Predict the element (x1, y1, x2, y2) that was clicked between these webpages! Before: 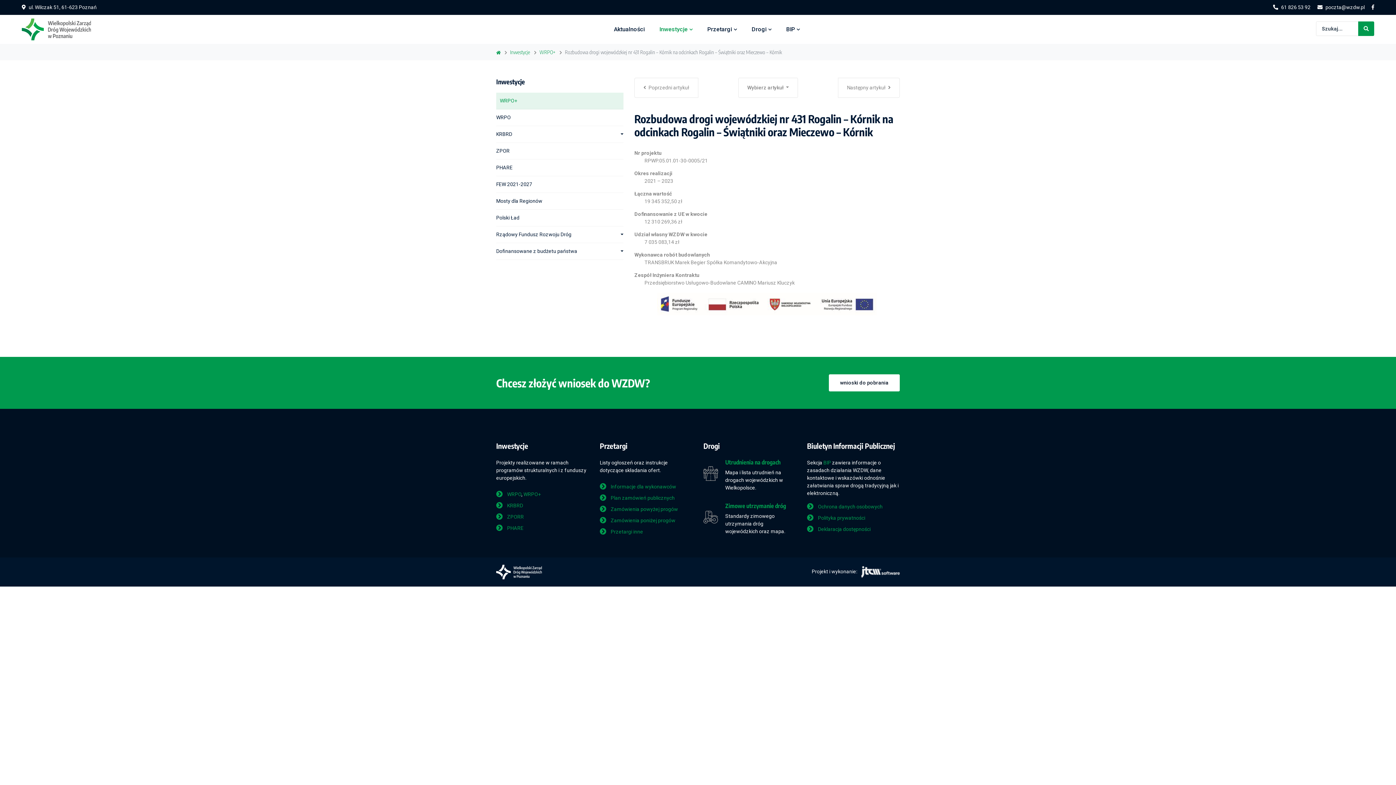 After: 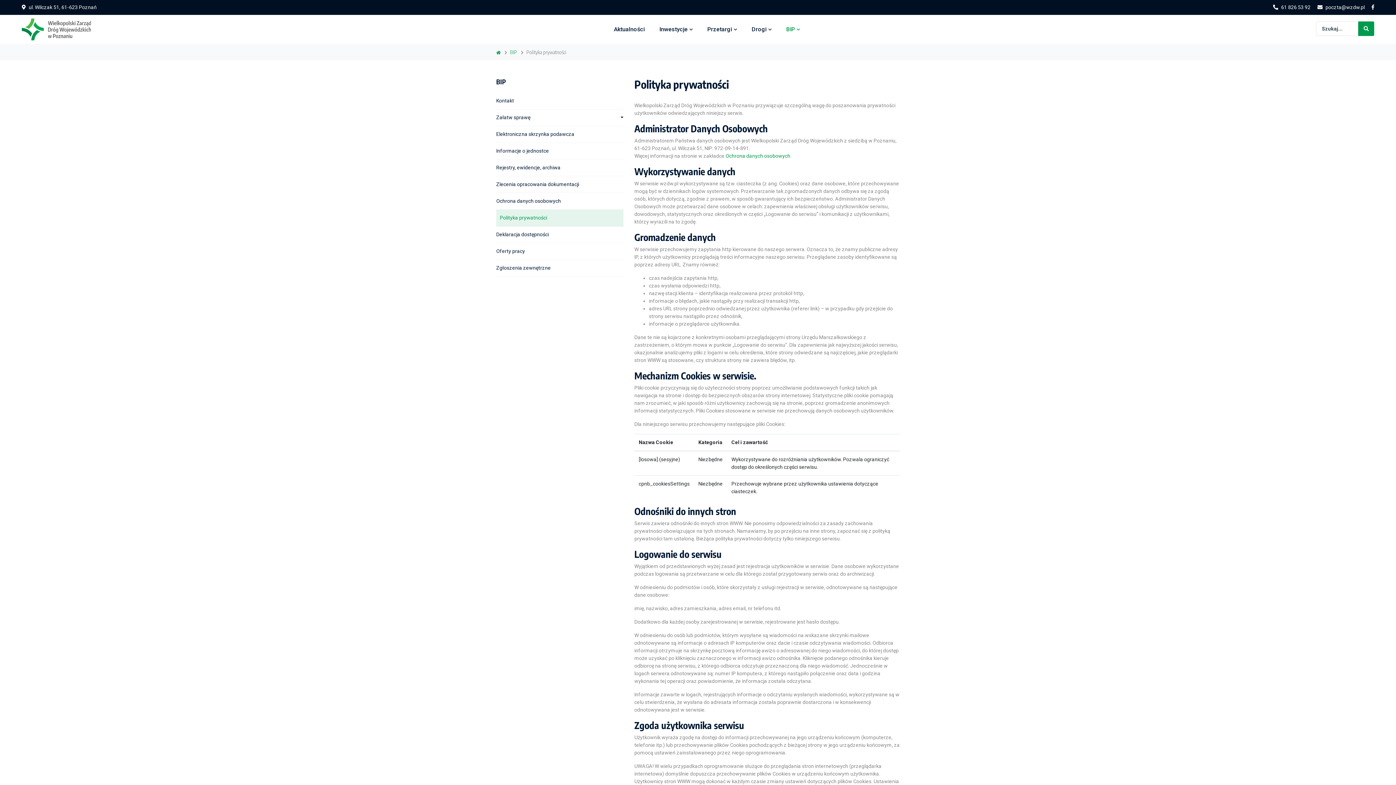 Action: bbox: (818, 515, 865, 521) label: Polityka prywatności